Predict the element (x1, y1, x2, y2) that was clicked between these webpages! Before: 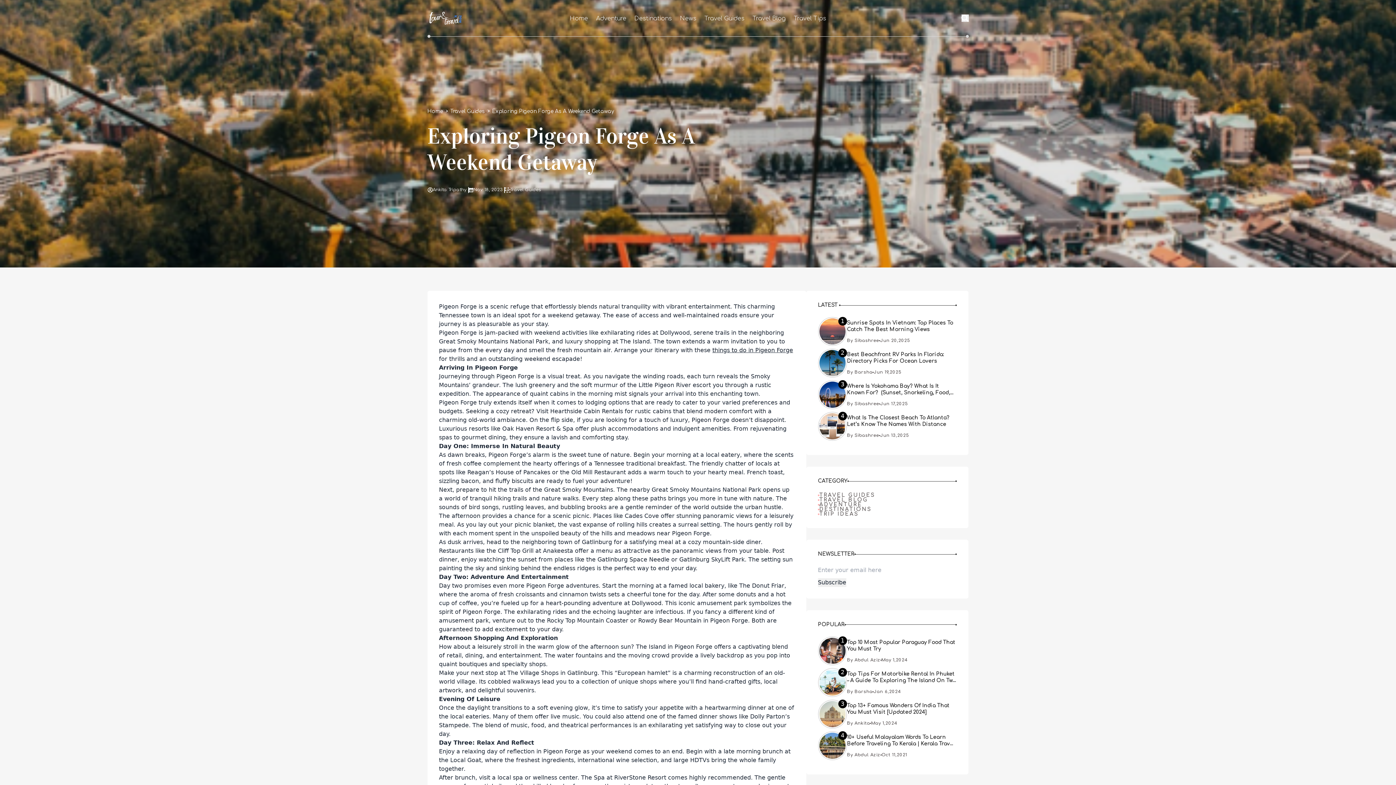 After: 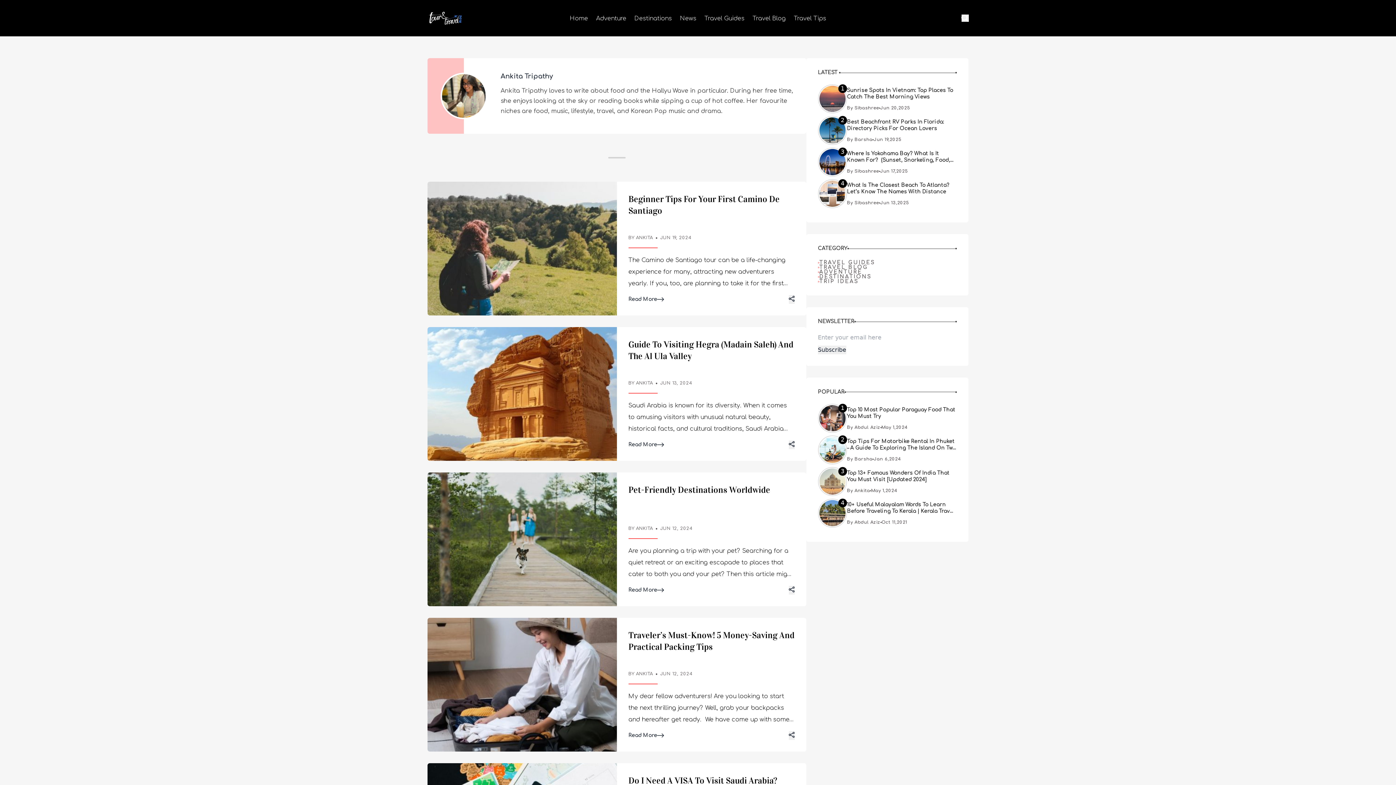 Action: bbox: (847, 721, 870, 725) label: By Ankita